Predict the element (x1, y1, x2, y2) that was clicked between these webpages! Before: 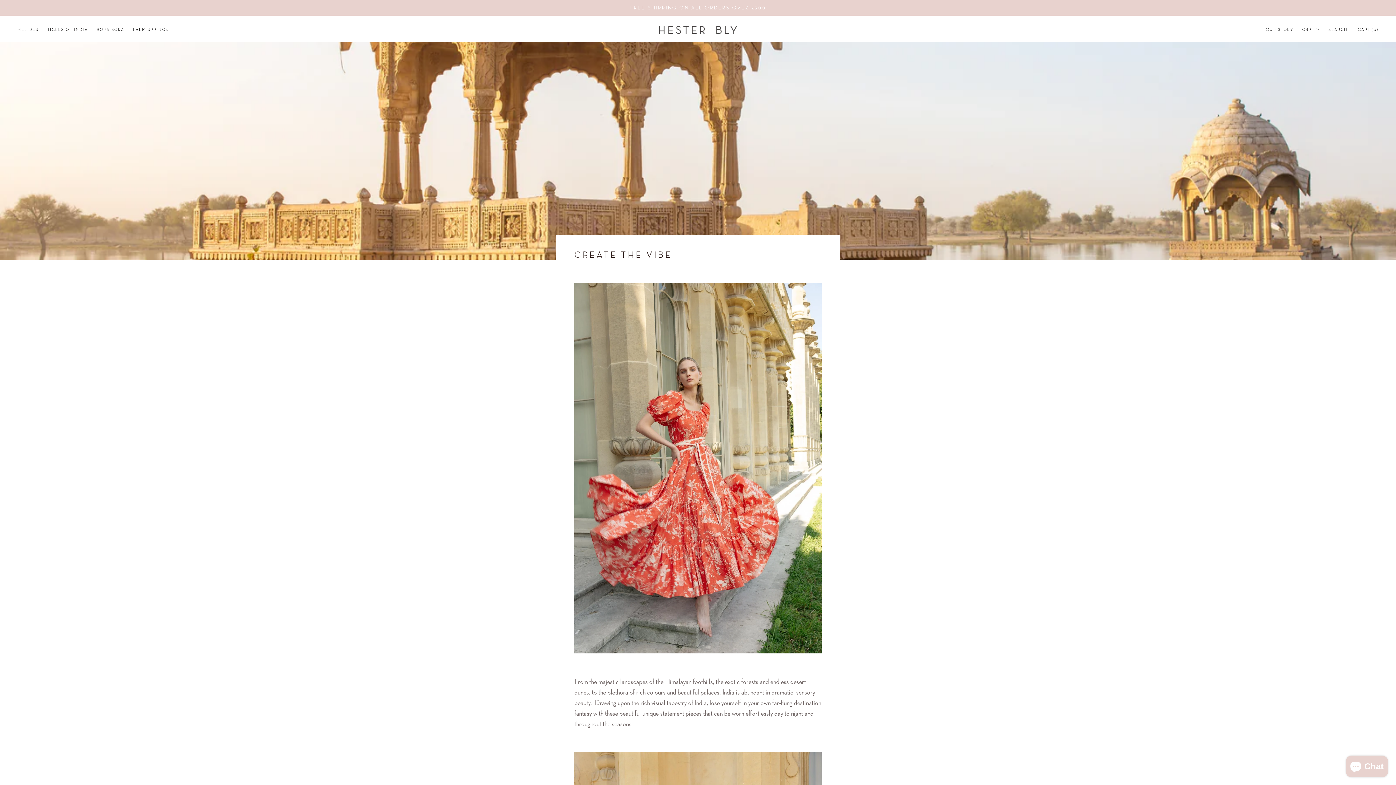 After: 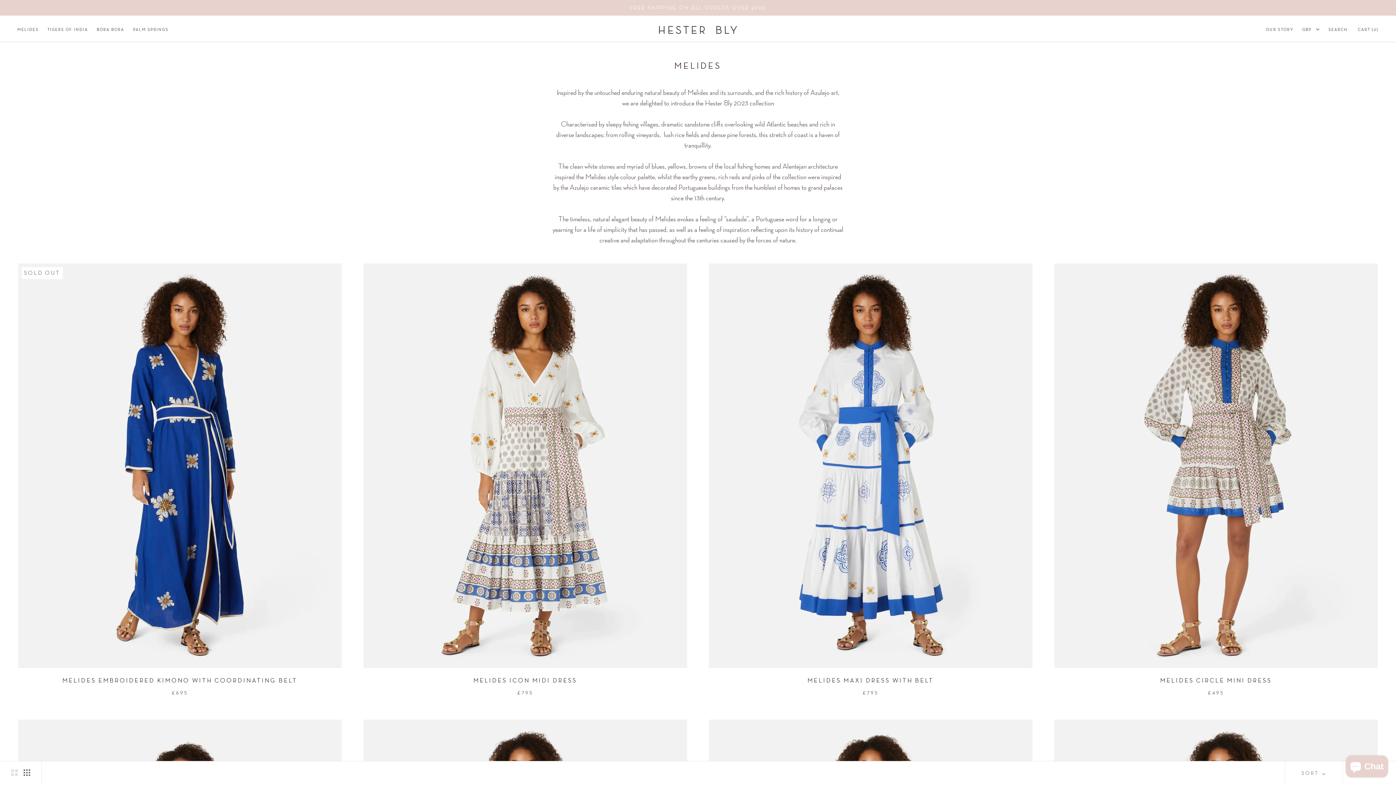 Action: label: MELIDES bbox: (17, 26, 38, 31)